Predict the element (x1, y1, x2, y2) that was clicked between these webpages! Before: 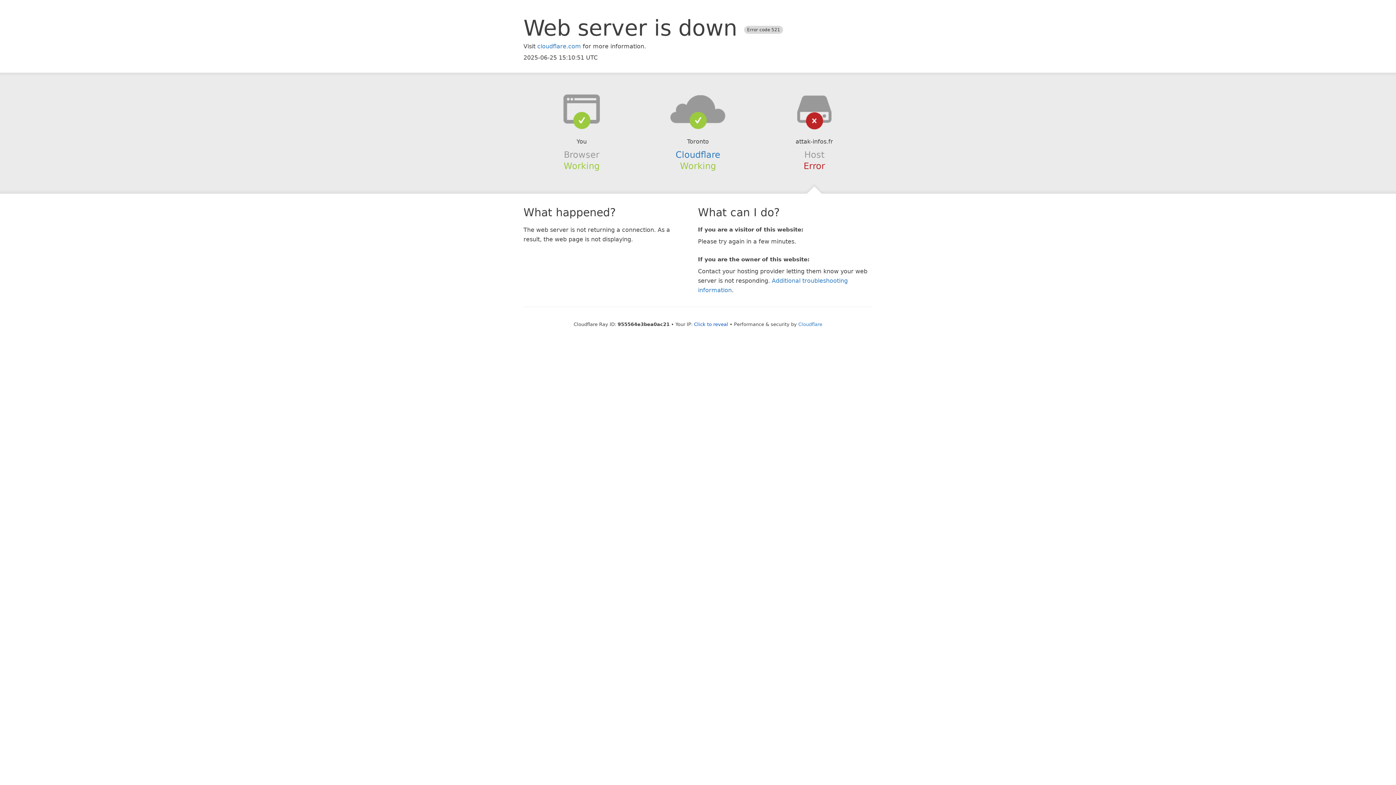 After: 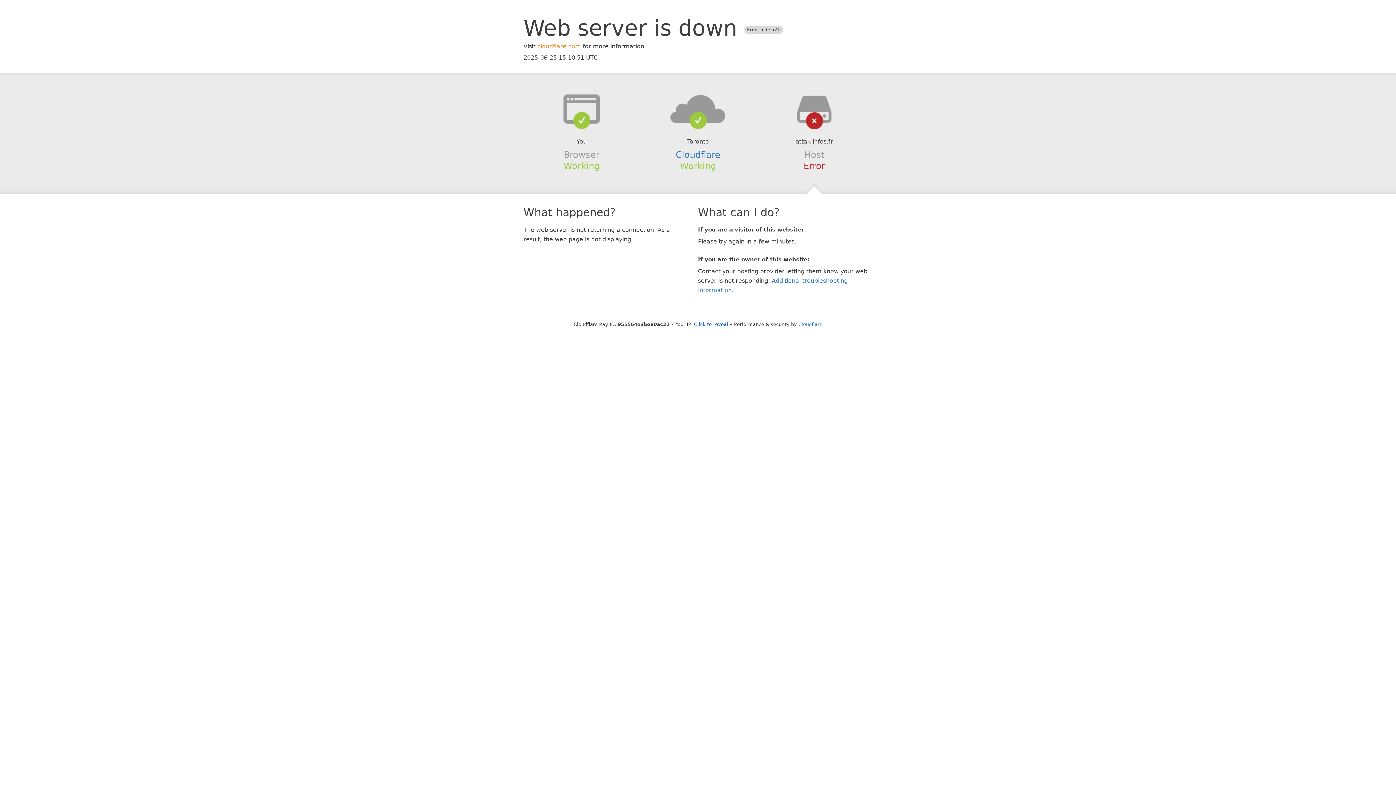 Action: bbox: (537, 42, 581, 49) label: cloudflare.com